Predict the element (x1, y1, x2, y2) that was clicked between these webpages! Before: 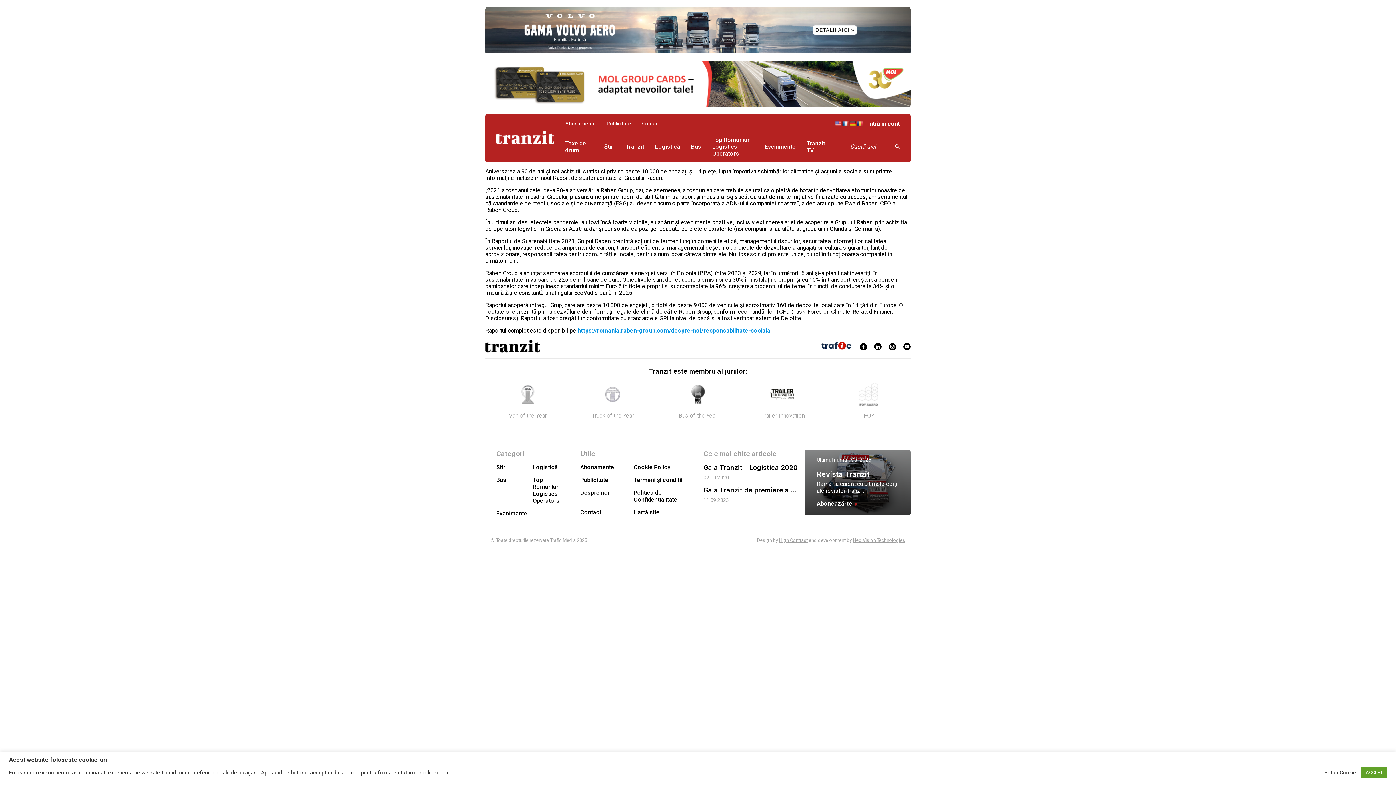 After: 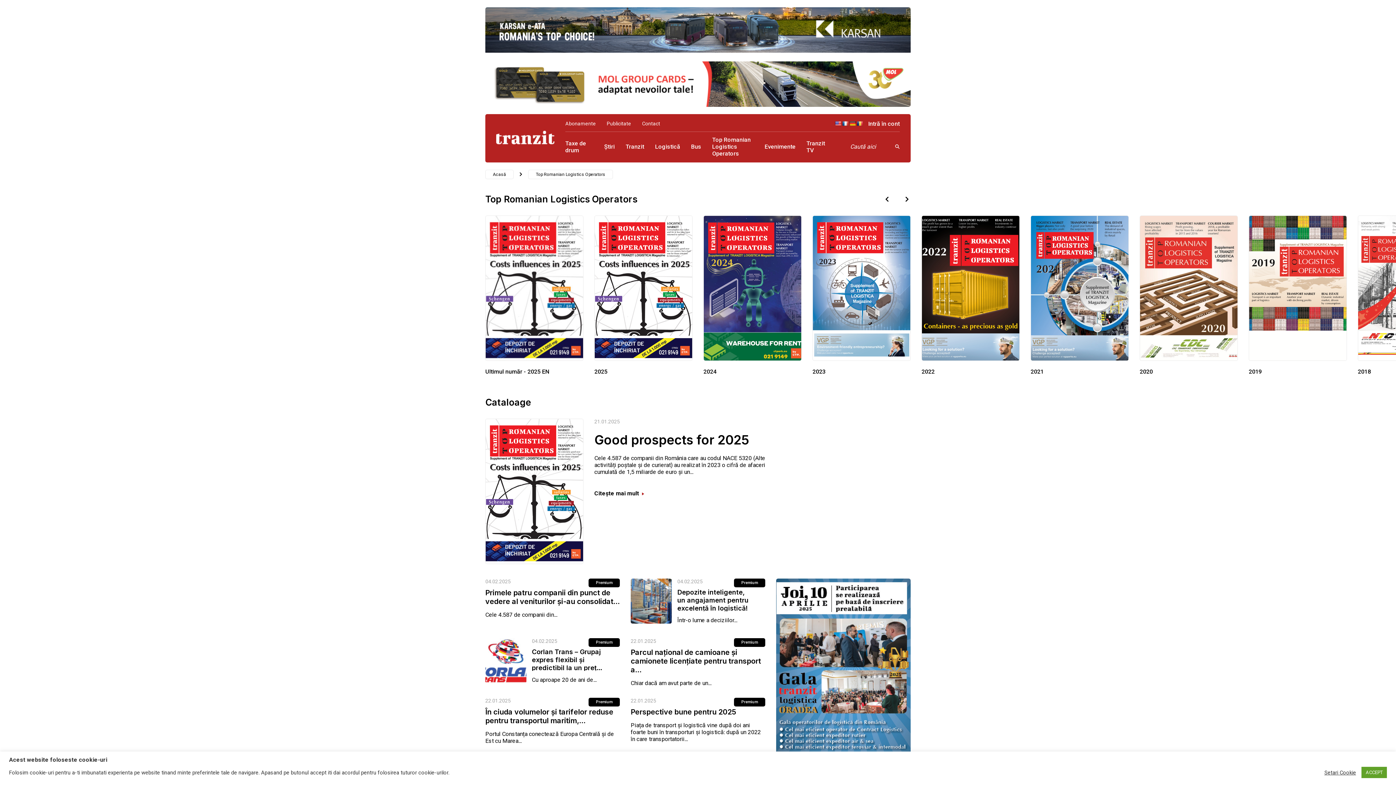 Action: bbox: (532, 476, 559, 504) label: Top Romanian Logistics Operators